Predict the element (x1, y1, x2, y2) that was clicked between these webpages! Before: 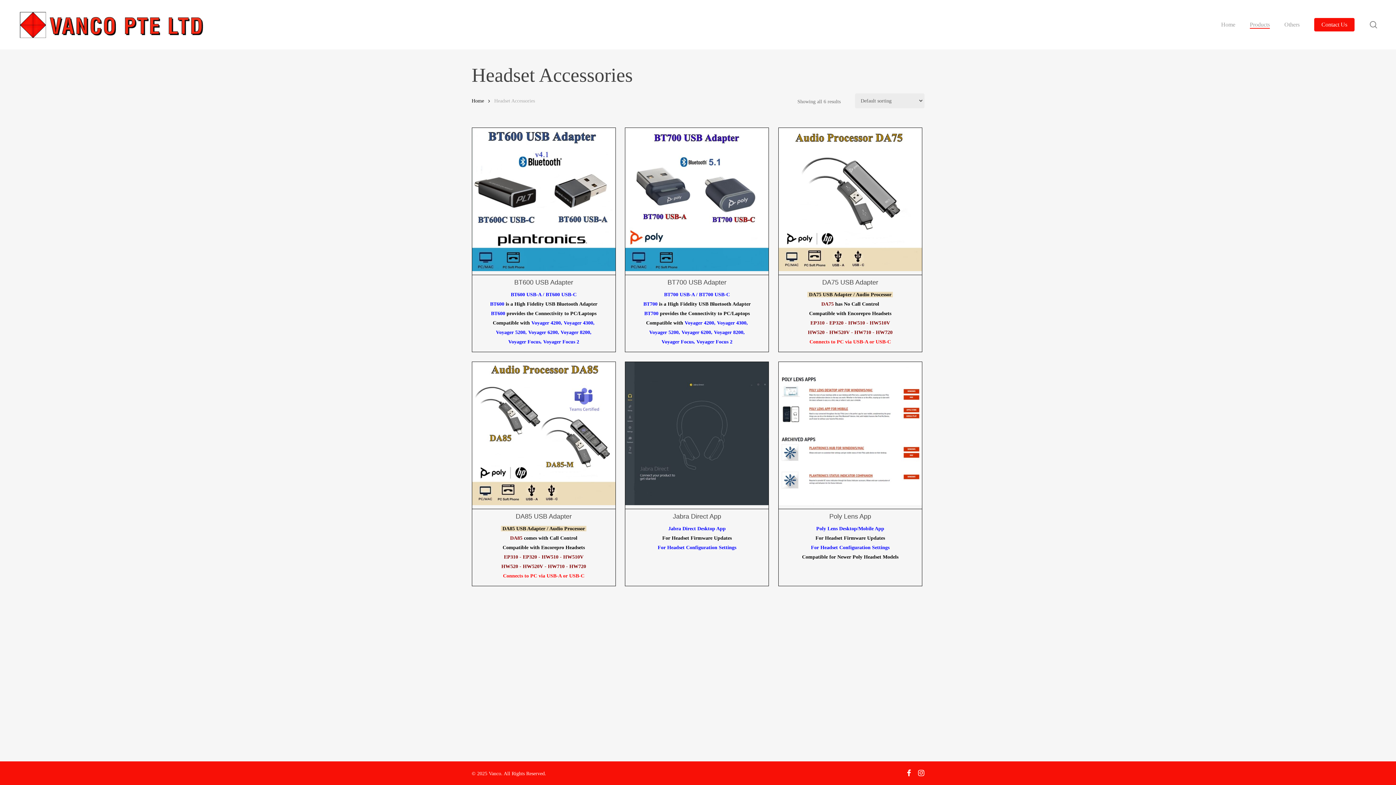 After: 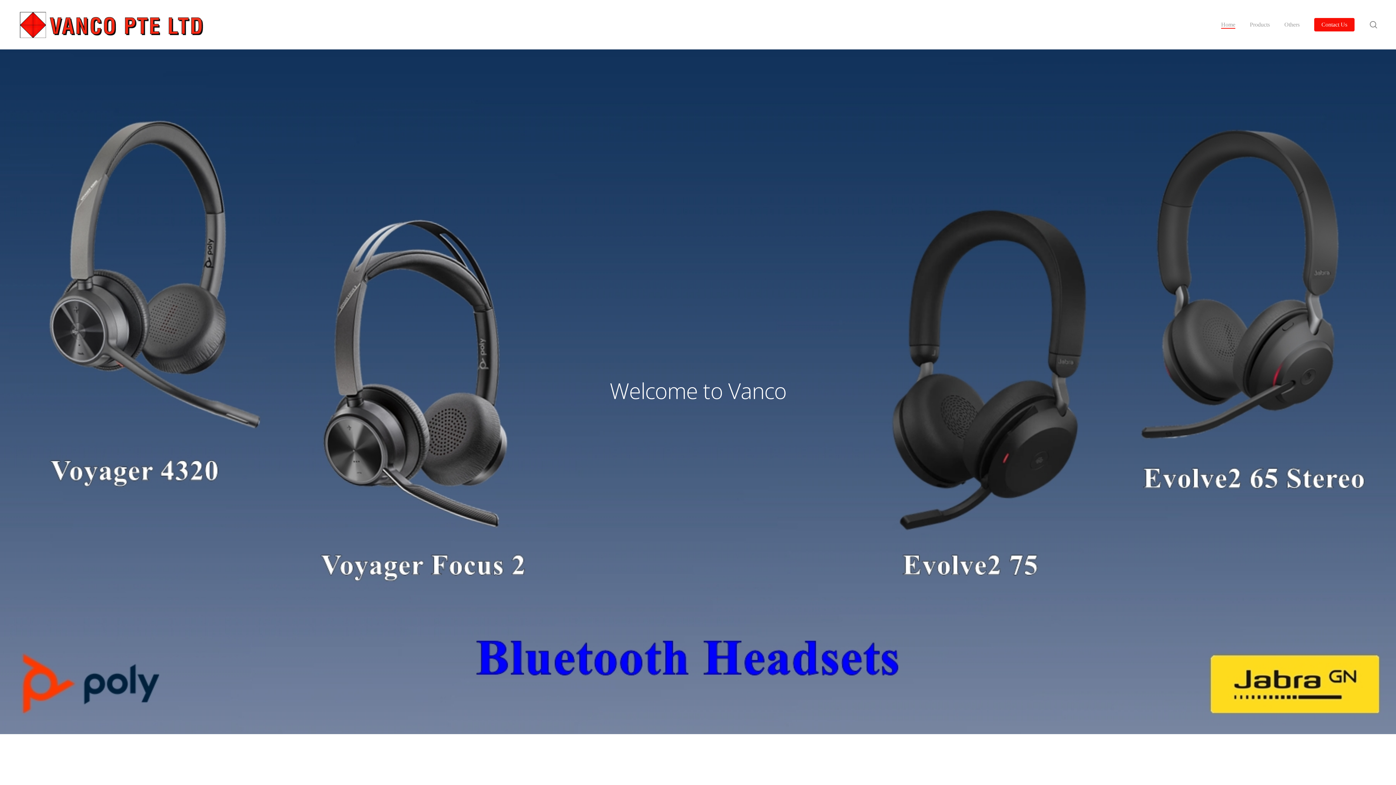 Action: bbox: (18, 10, 204, 39)